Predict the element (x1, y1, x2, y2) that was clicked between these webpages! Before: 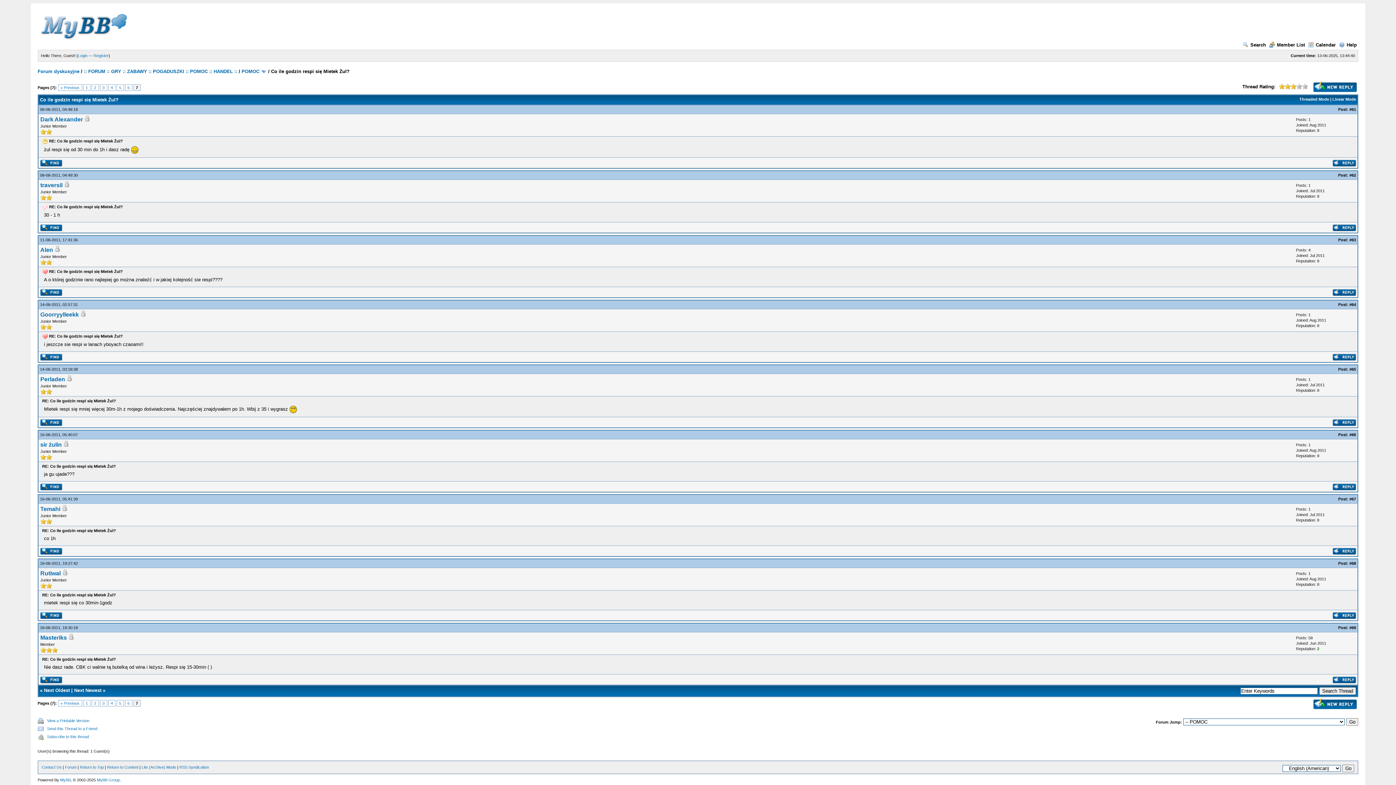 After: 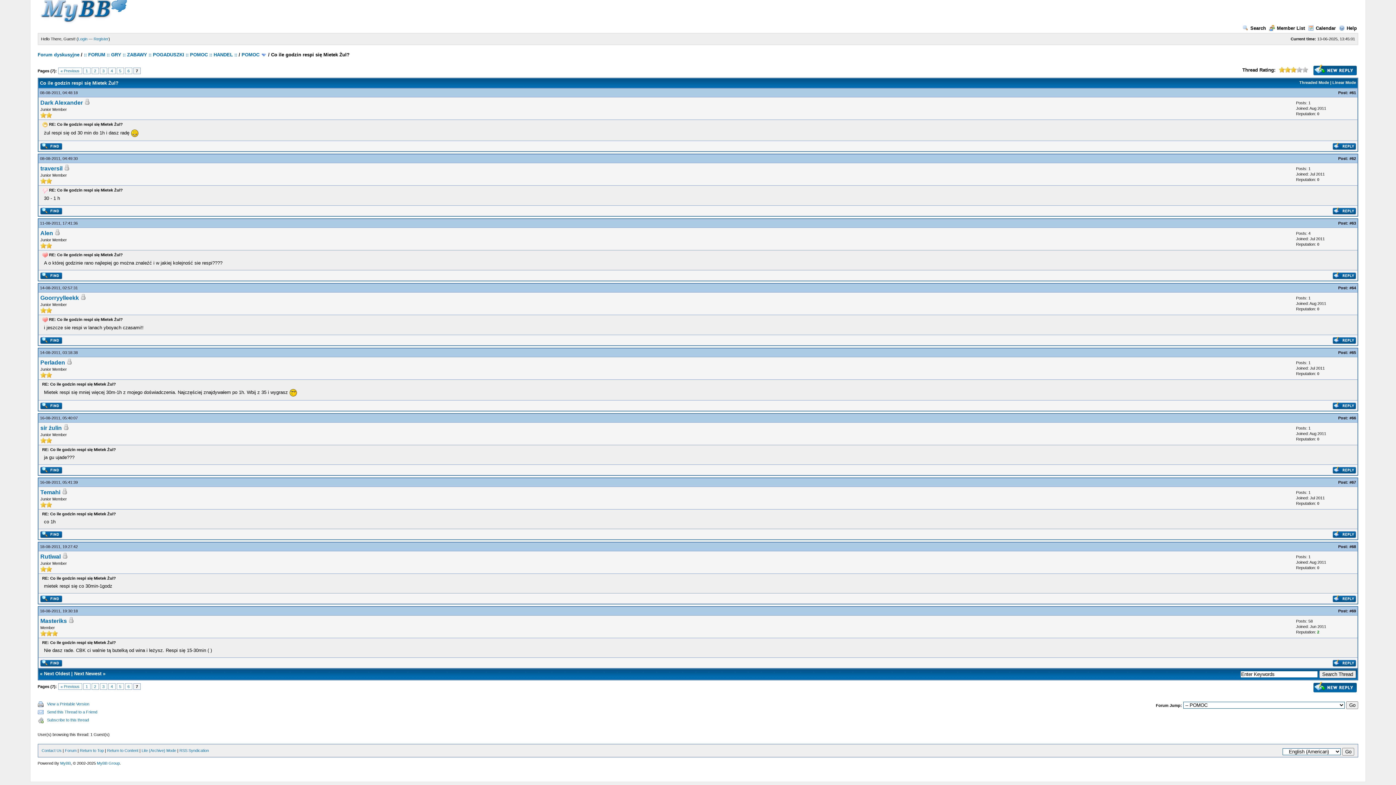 Action: label: #66 bbox: (1349, 432, 1356, 437)